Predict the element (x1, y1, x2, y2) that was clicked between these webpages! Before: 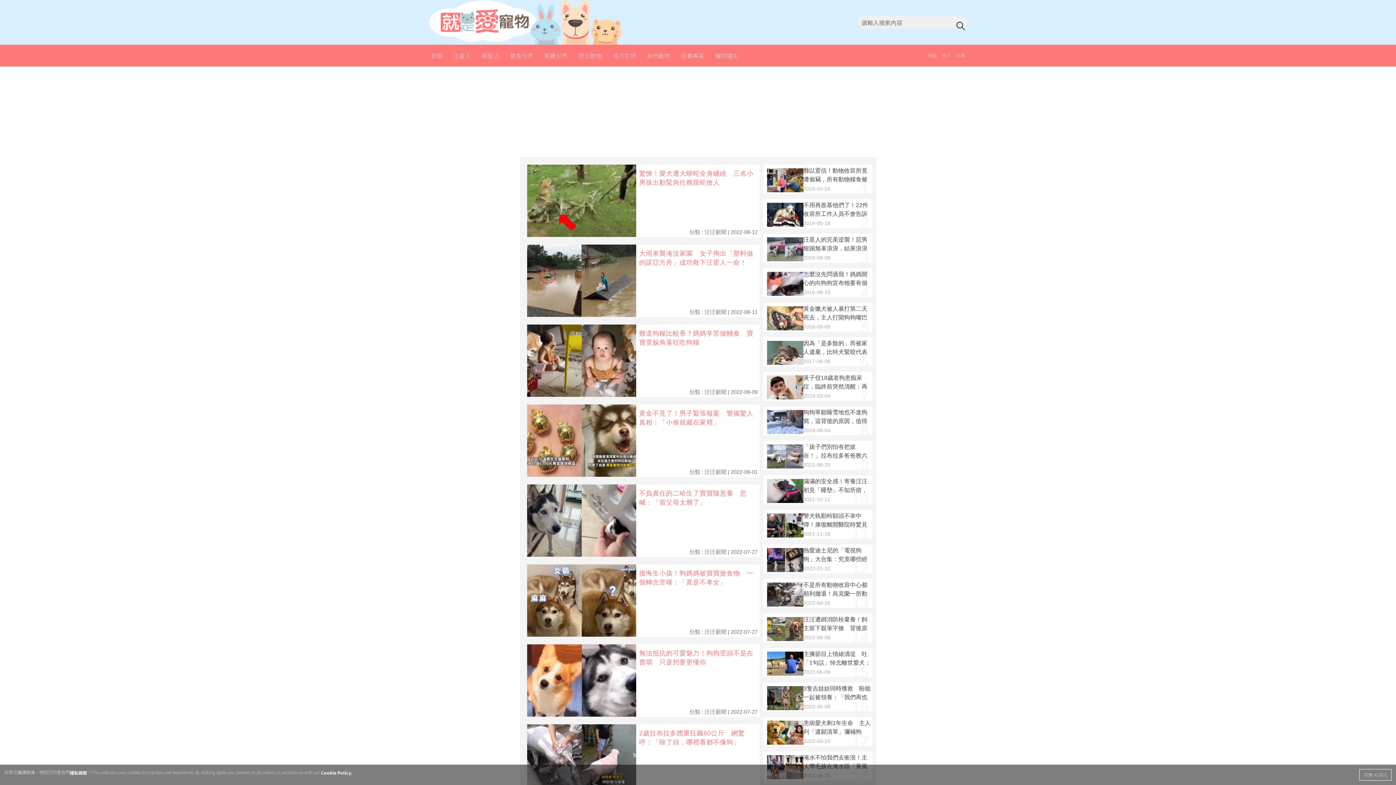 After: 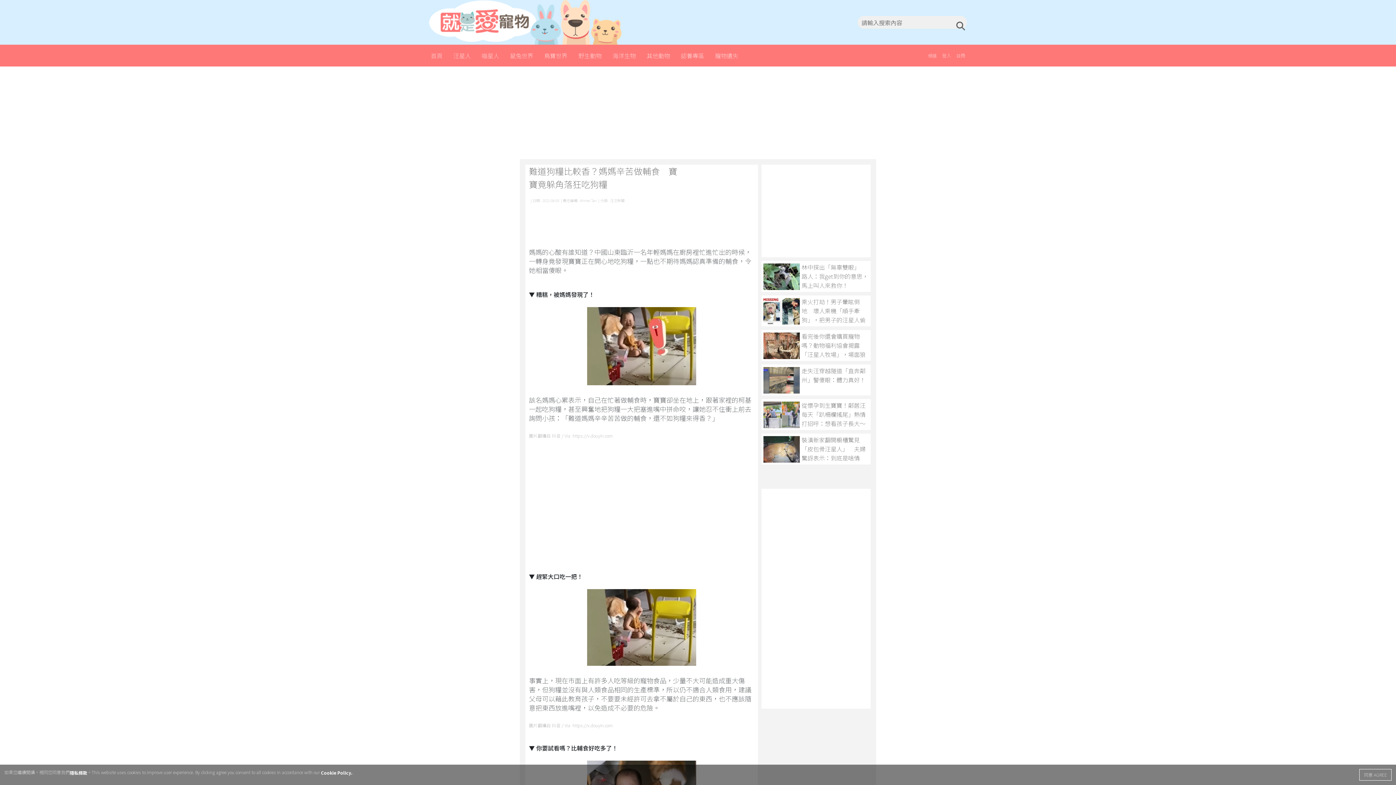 Action: bbox: (527, 355, 636, 364)